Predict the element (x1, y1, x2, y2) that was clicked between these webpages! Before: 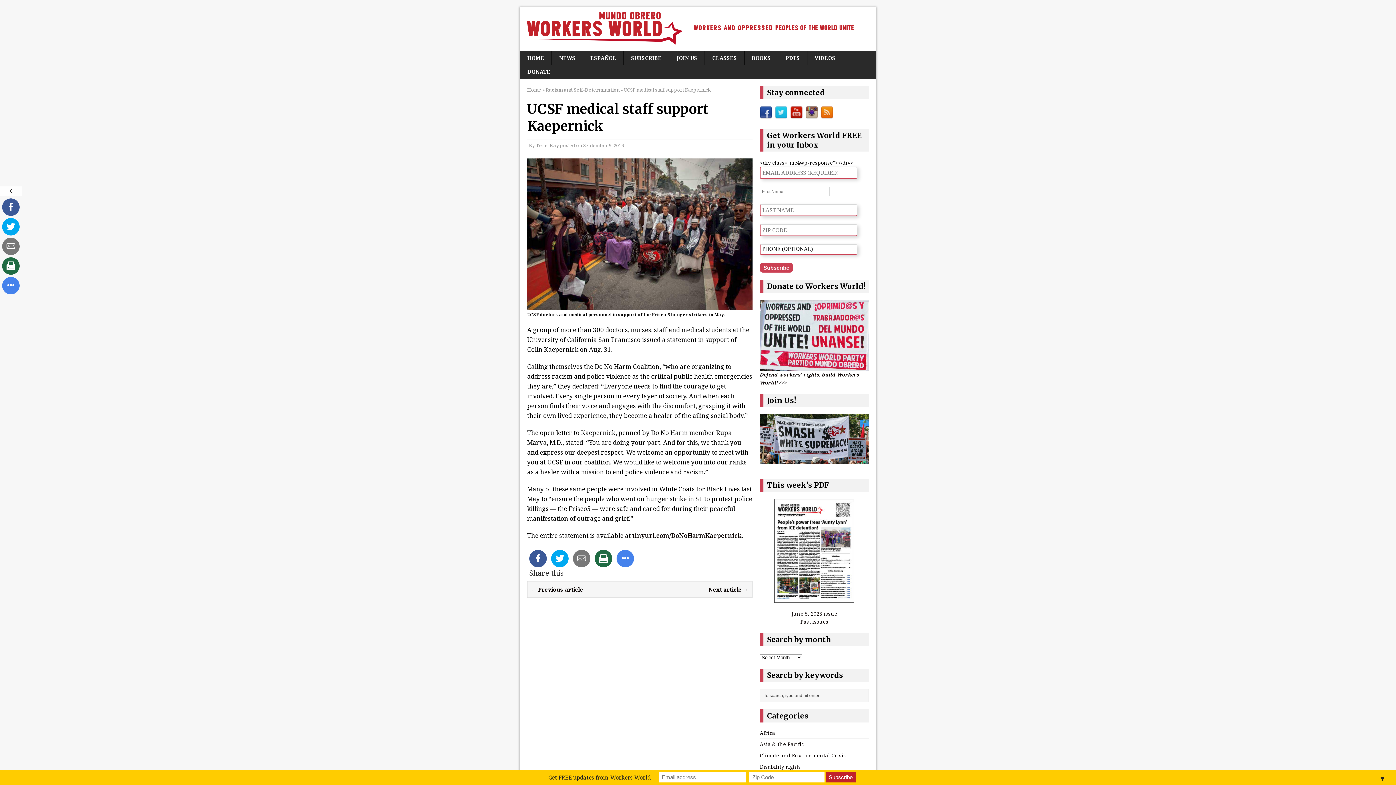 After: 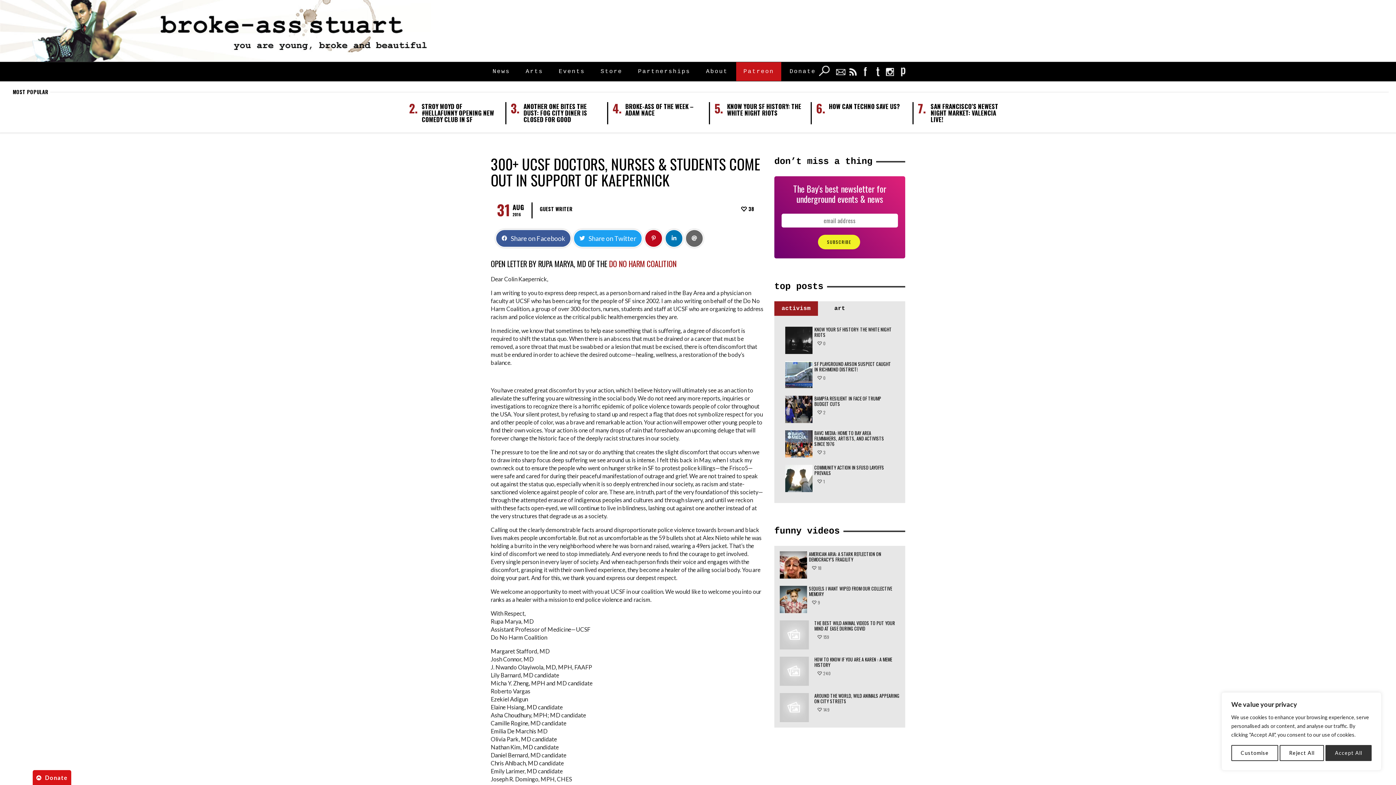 Action: label: ­tinyurl.com/DoNoHarmKaepernick bbox: (632, 531, 741, 539)